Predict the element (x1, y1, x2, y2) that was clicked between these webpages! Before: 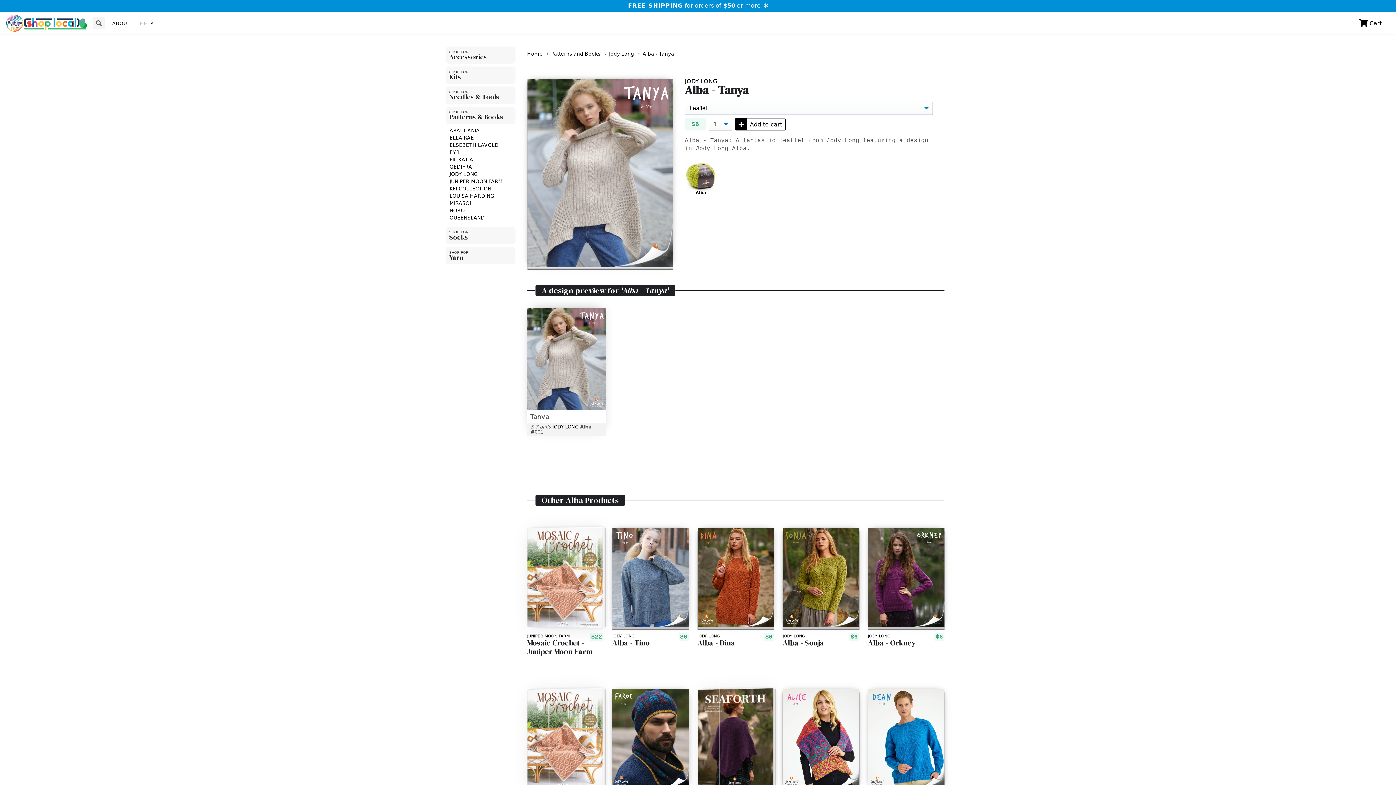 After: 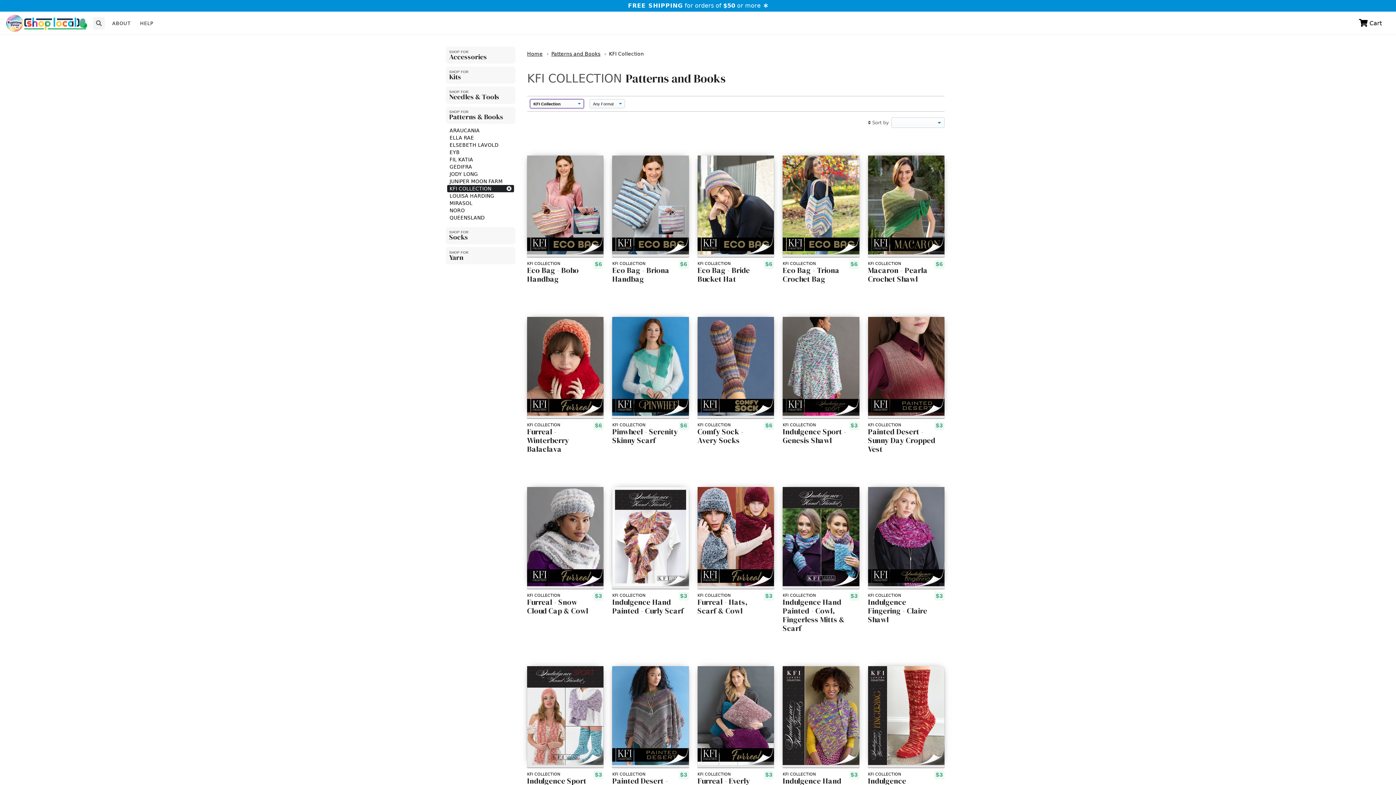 Action: bbox: (447, 185, 514, 192) label: Browse Patterns and Books from KFI Collection